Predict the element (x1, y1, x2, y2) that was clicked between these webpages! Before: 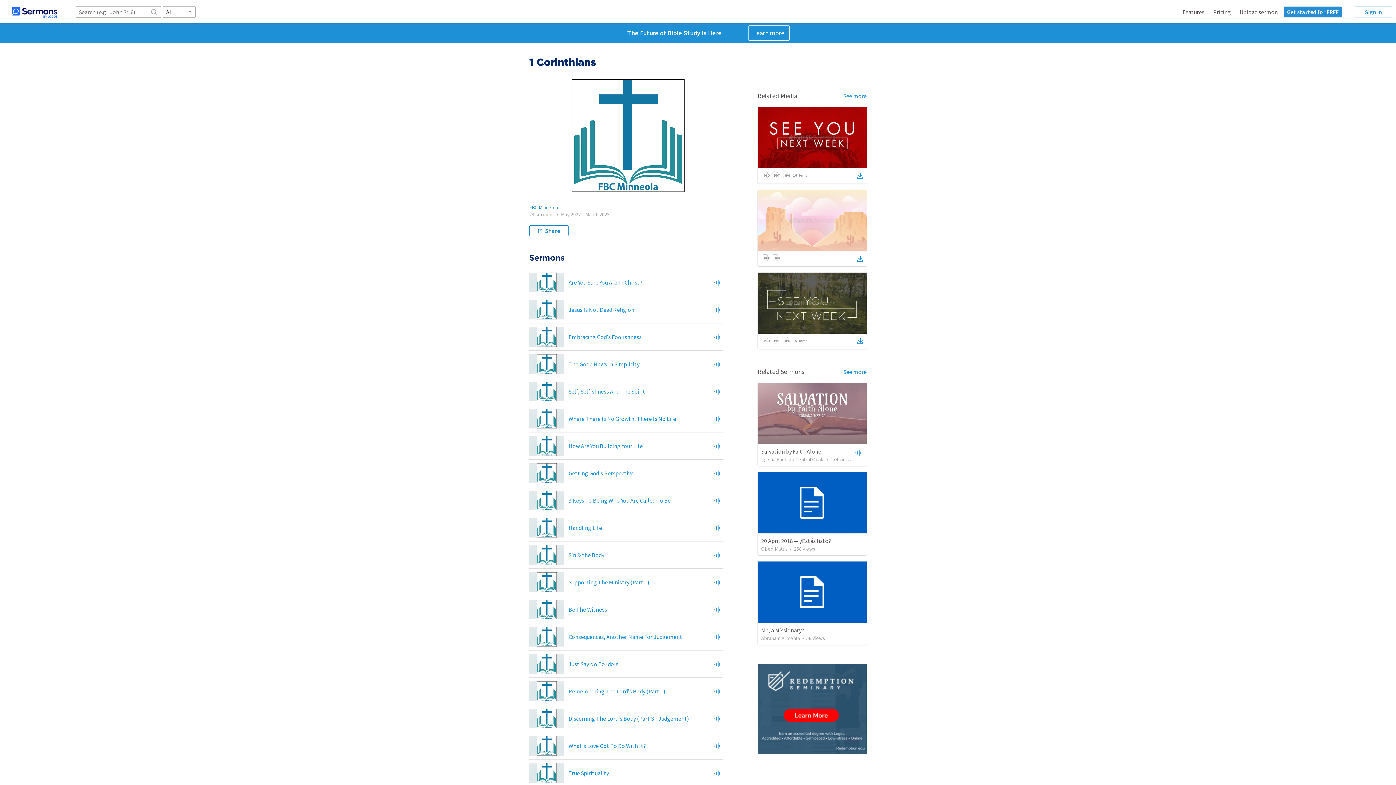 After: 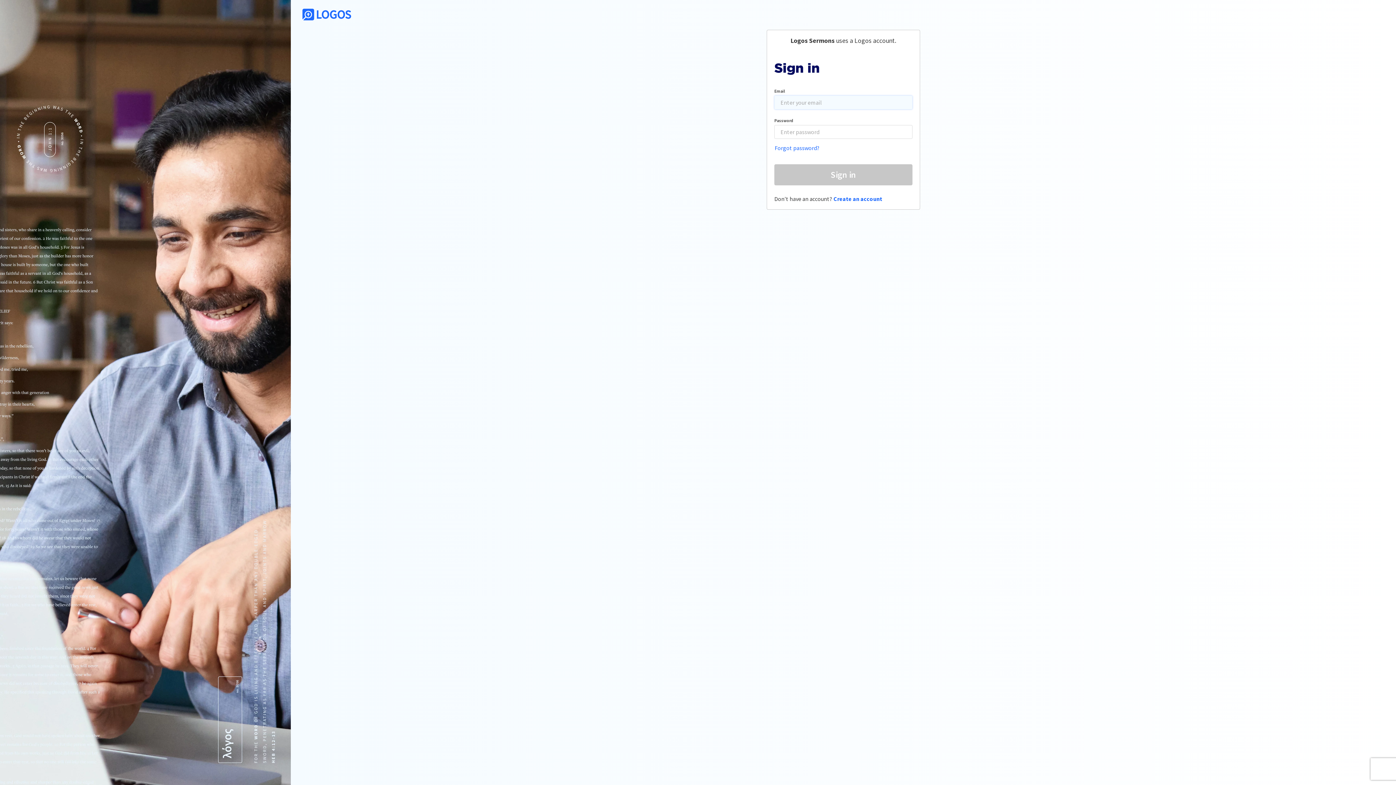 Action: label: Upload sermon bbox: (1240, 8, 1278, 15)